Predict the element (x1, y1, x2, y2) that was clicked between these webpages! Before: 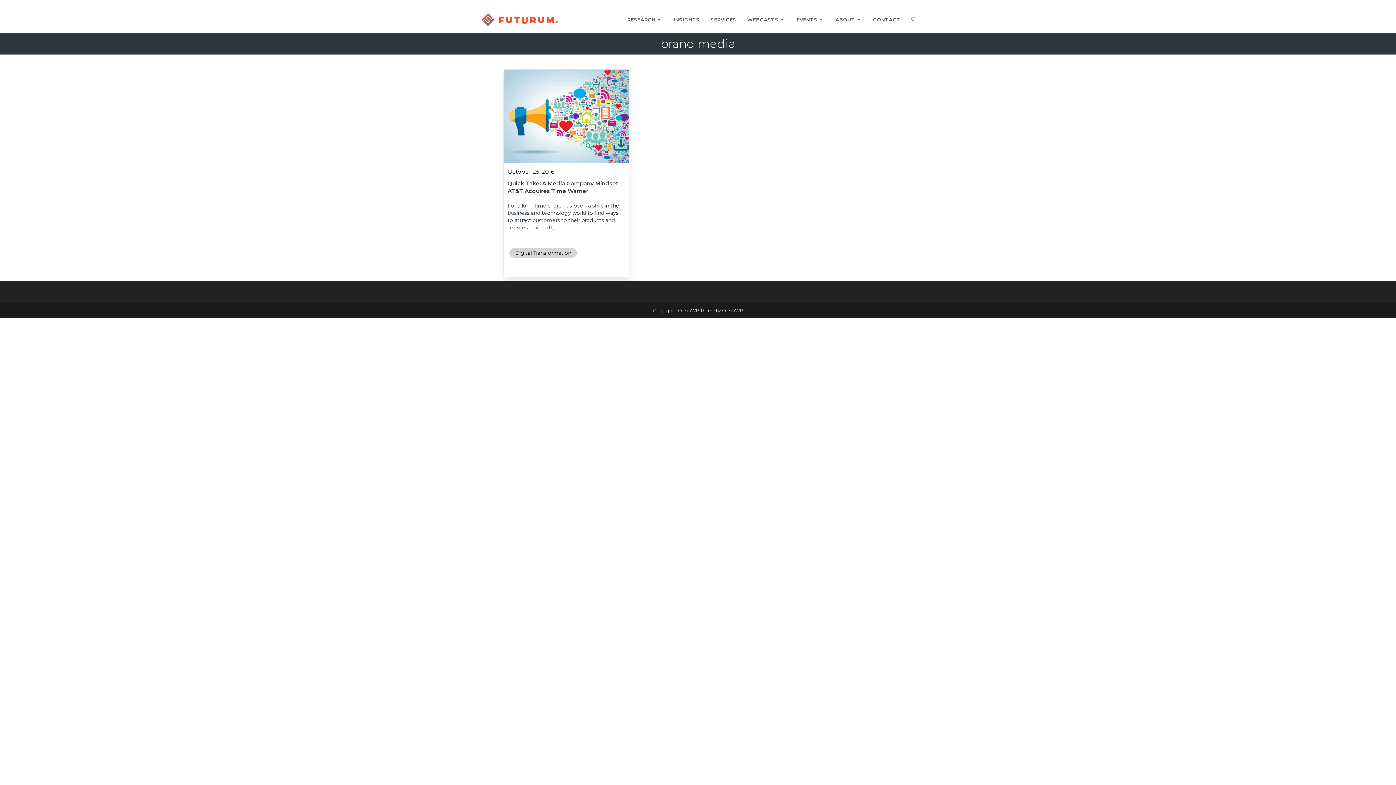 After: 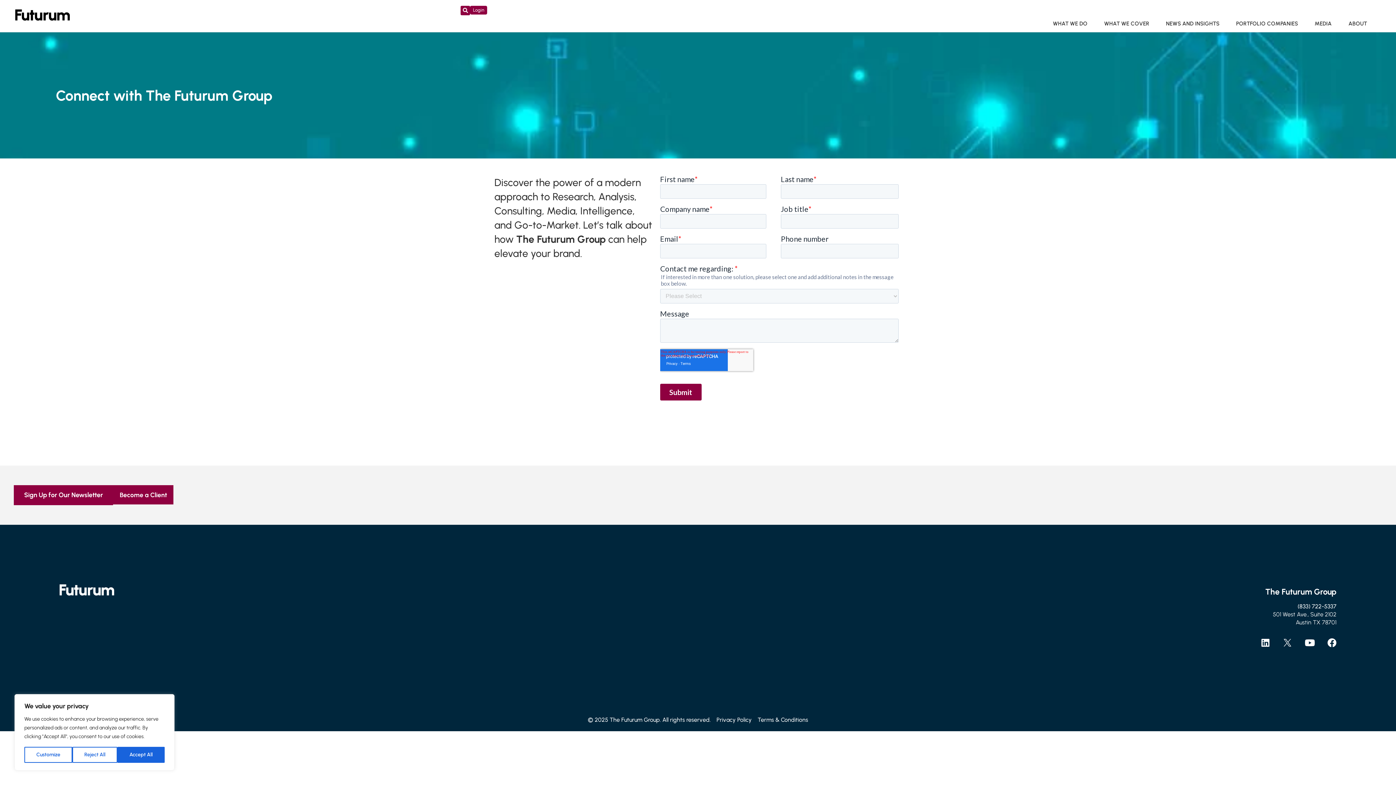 Action: bbox: (867, 6, 906, 33) label: CONTACT